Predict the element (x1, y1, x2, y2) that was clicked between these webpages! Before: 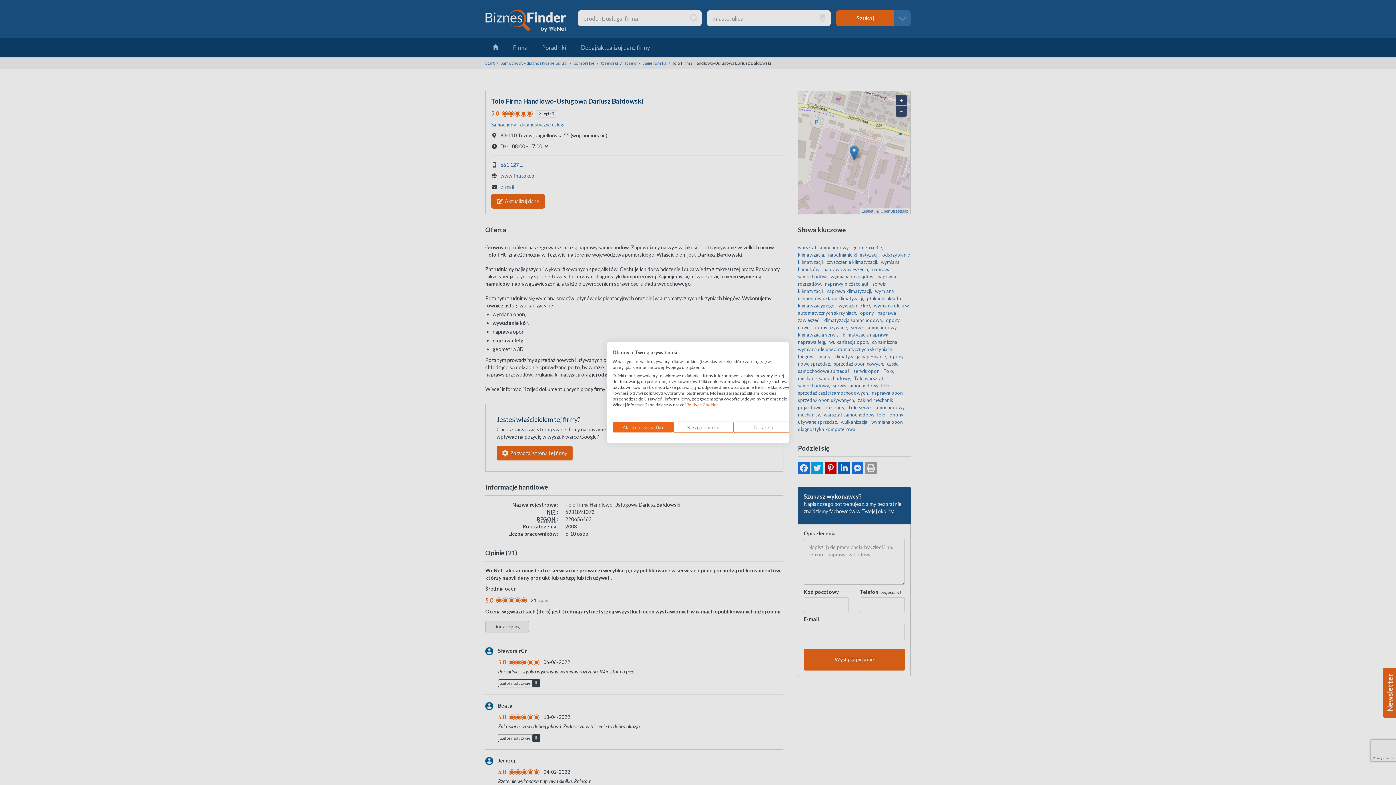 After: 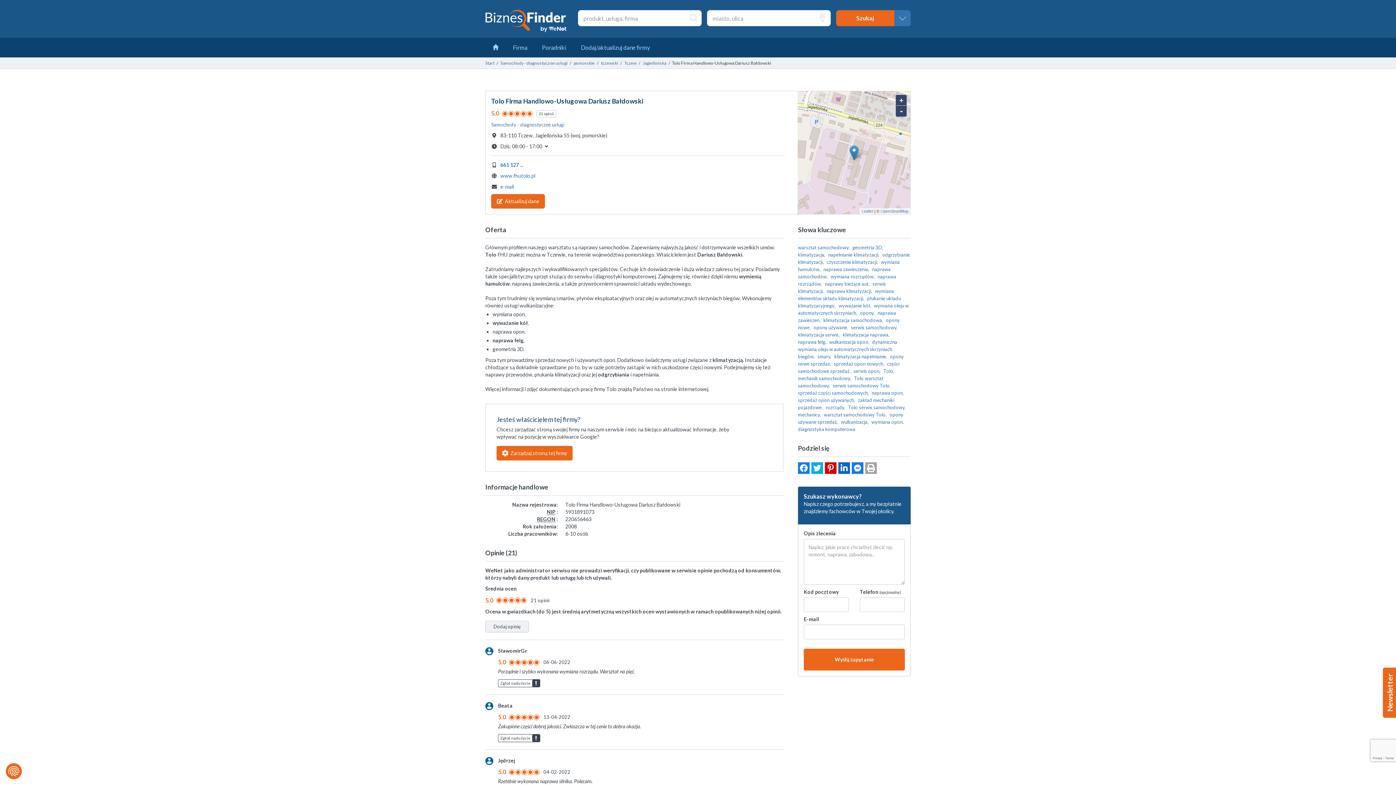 Action: label: Odrzuć wszystkie cookies bbox: (673, 421, 733, 433)